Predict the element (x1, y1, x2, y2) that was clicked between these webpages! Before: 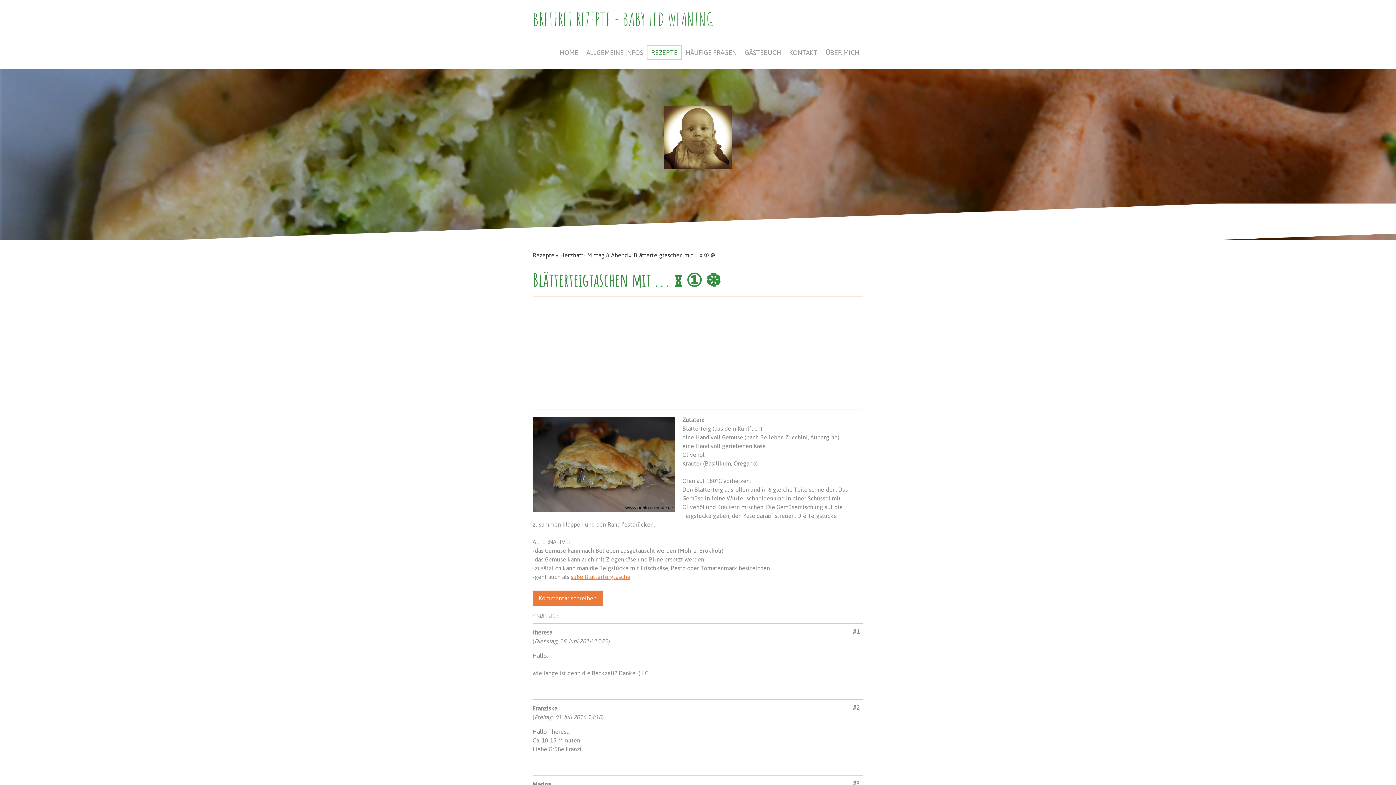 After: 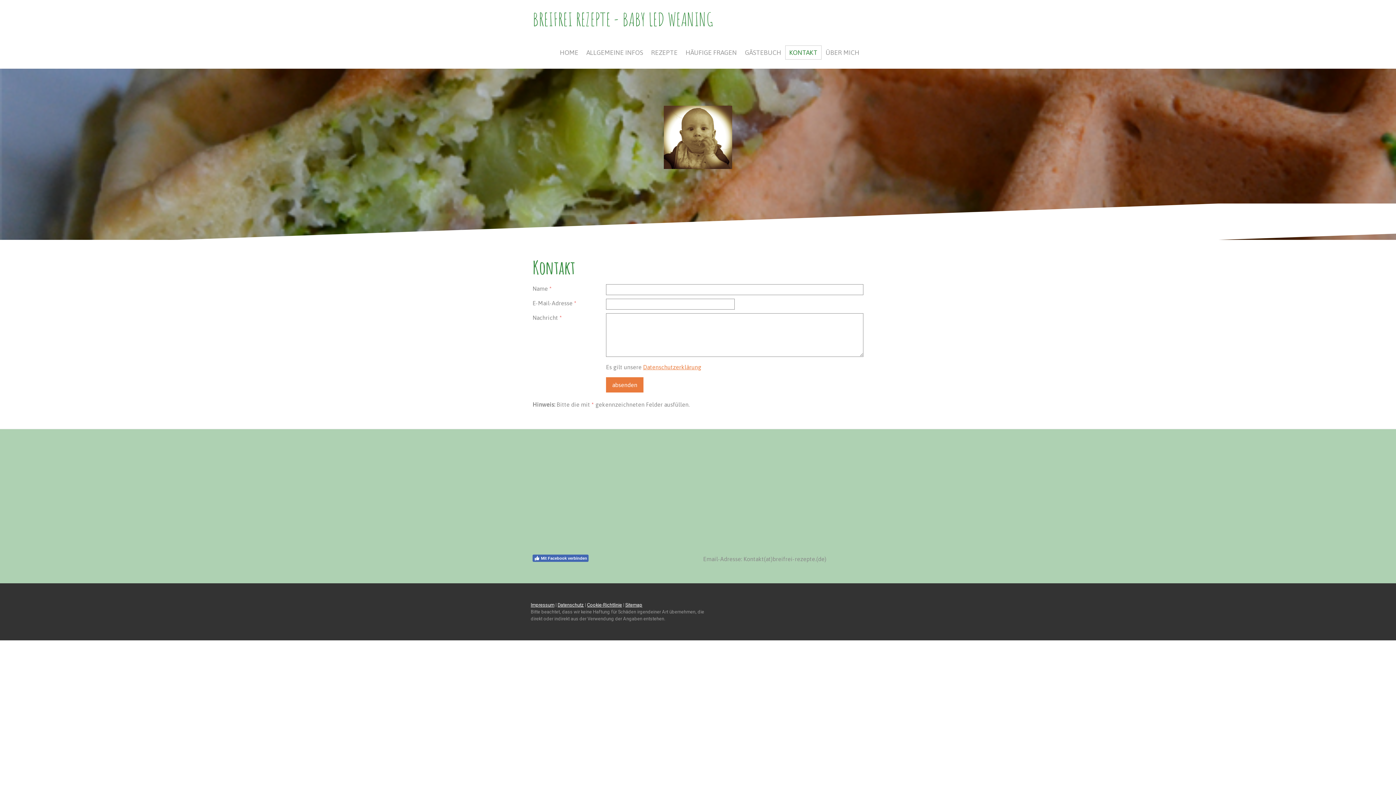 Action: bbox: (785, 45, 821, 59) label: KONTAKT